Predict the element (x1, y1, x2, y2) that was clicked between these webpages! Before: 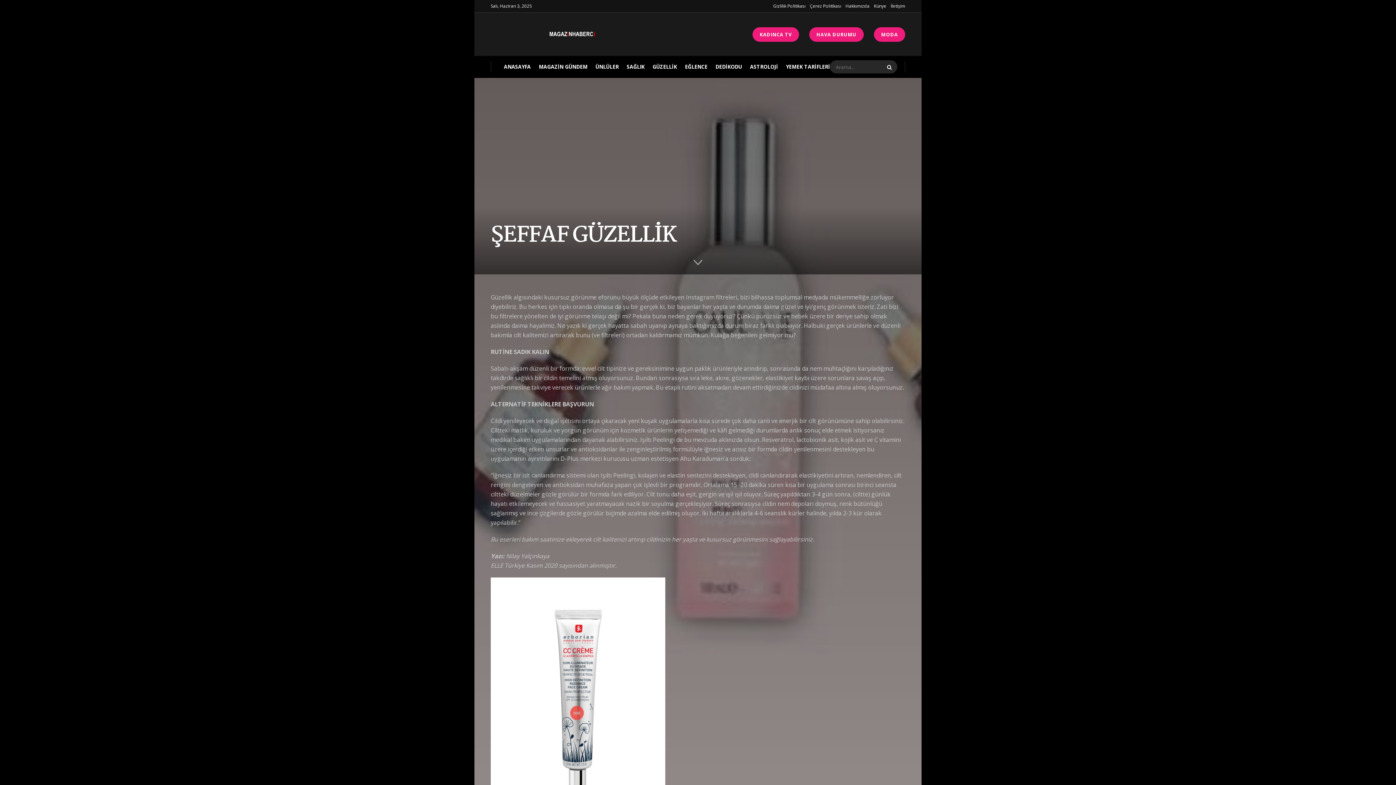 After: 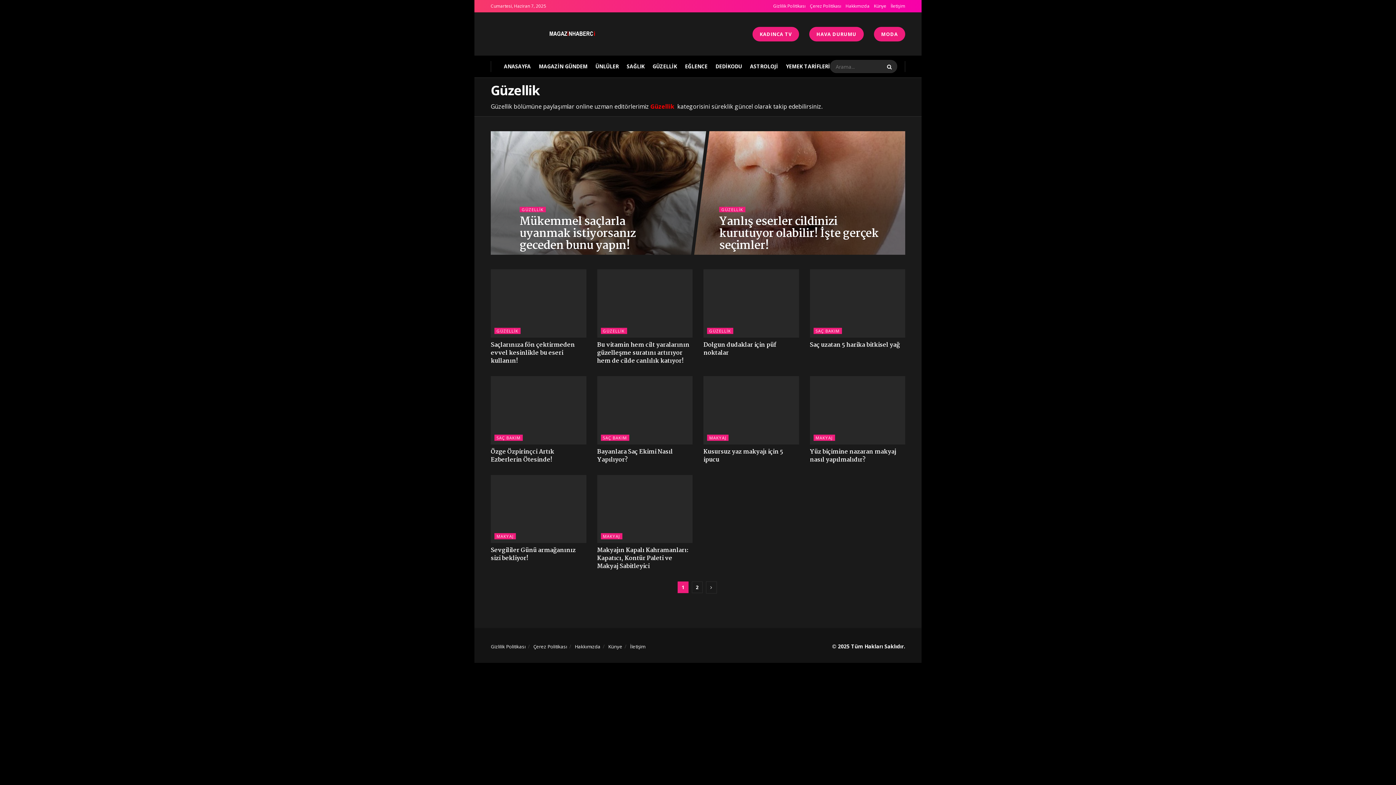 Action: label: GÜZELLİK bbox: (652, 56, 677, 77)